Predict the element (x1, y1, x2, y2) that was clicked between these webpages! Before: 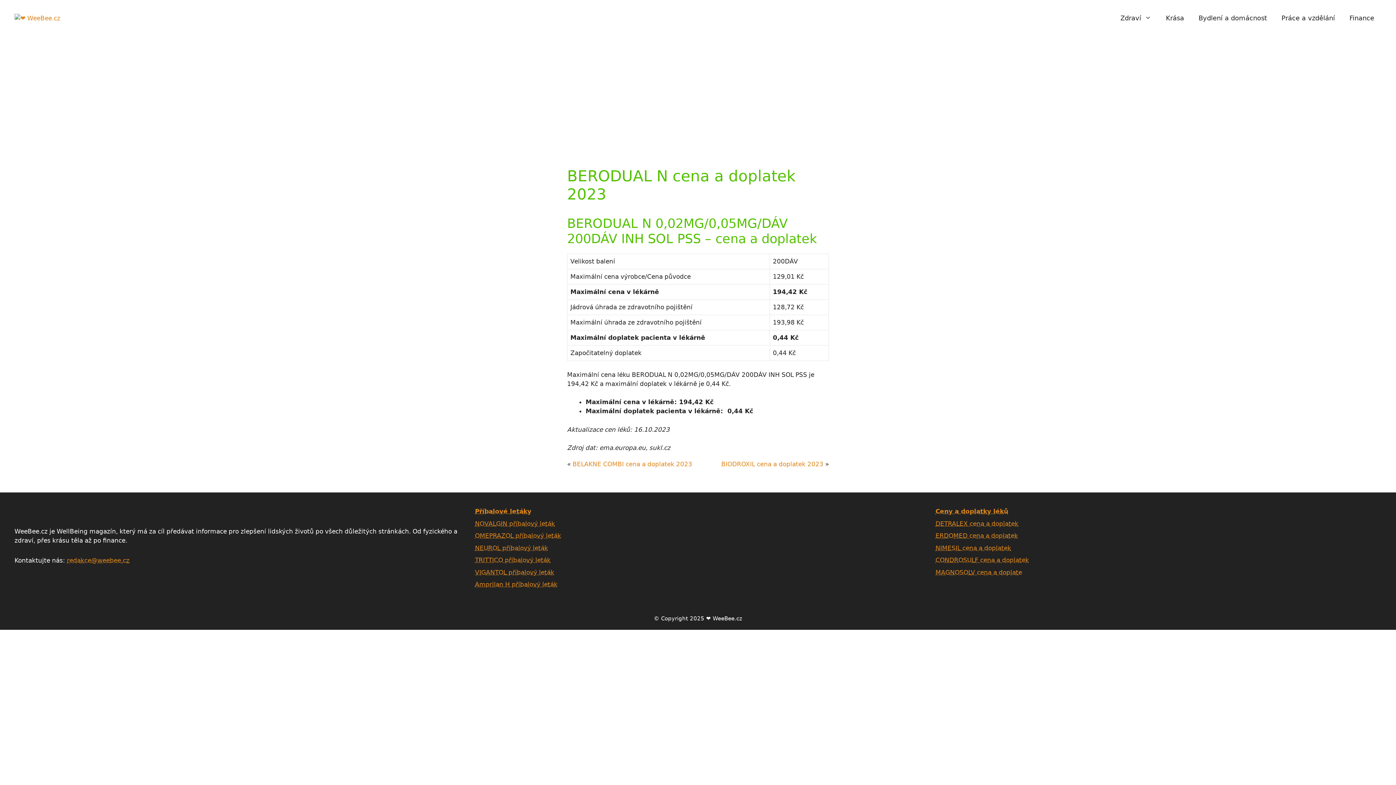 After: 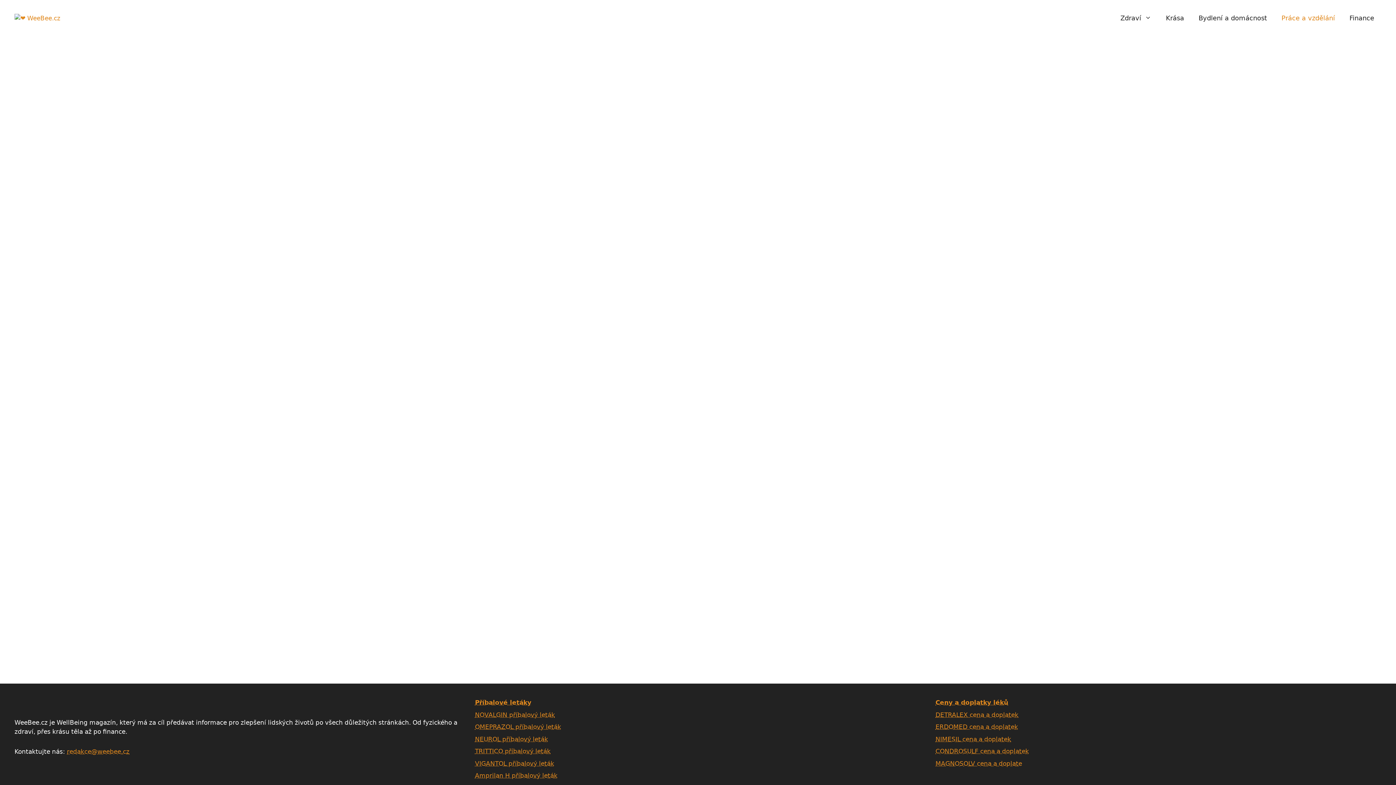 Action: label: Práce a vzdělání bbox: (1274, 7, 1342, 29)